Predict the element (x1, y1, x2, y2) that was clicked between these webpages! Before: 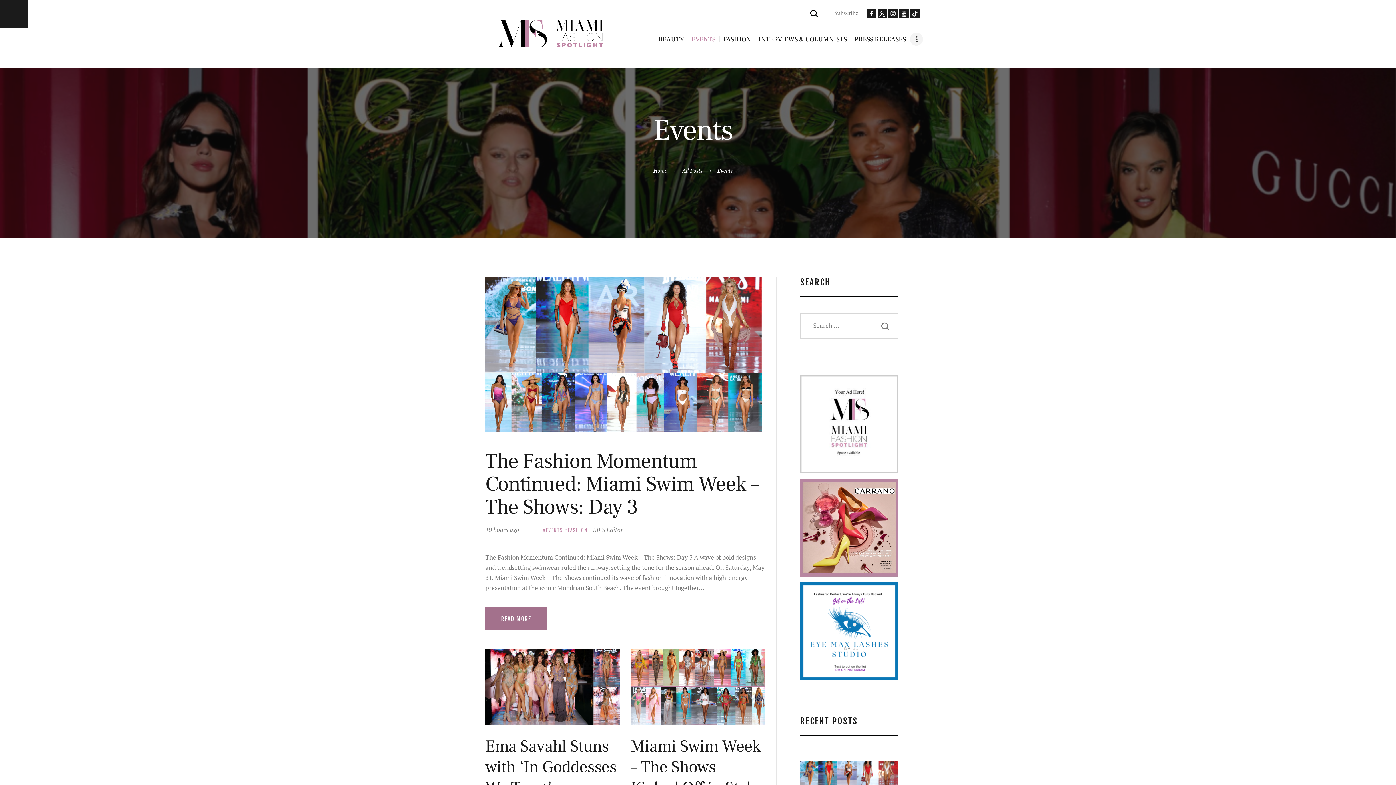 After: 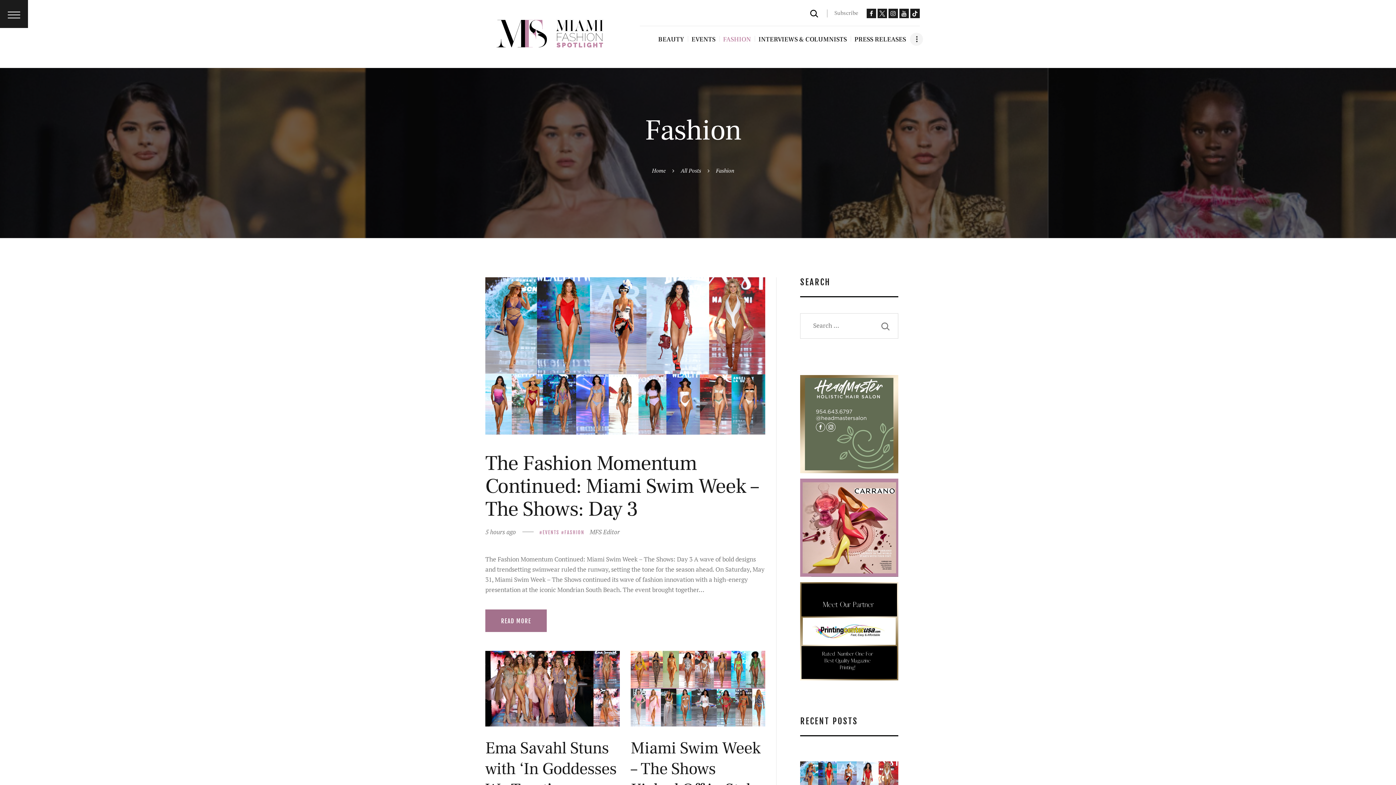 Action: bbox: (564, 527, 587, 533) label: FASHION